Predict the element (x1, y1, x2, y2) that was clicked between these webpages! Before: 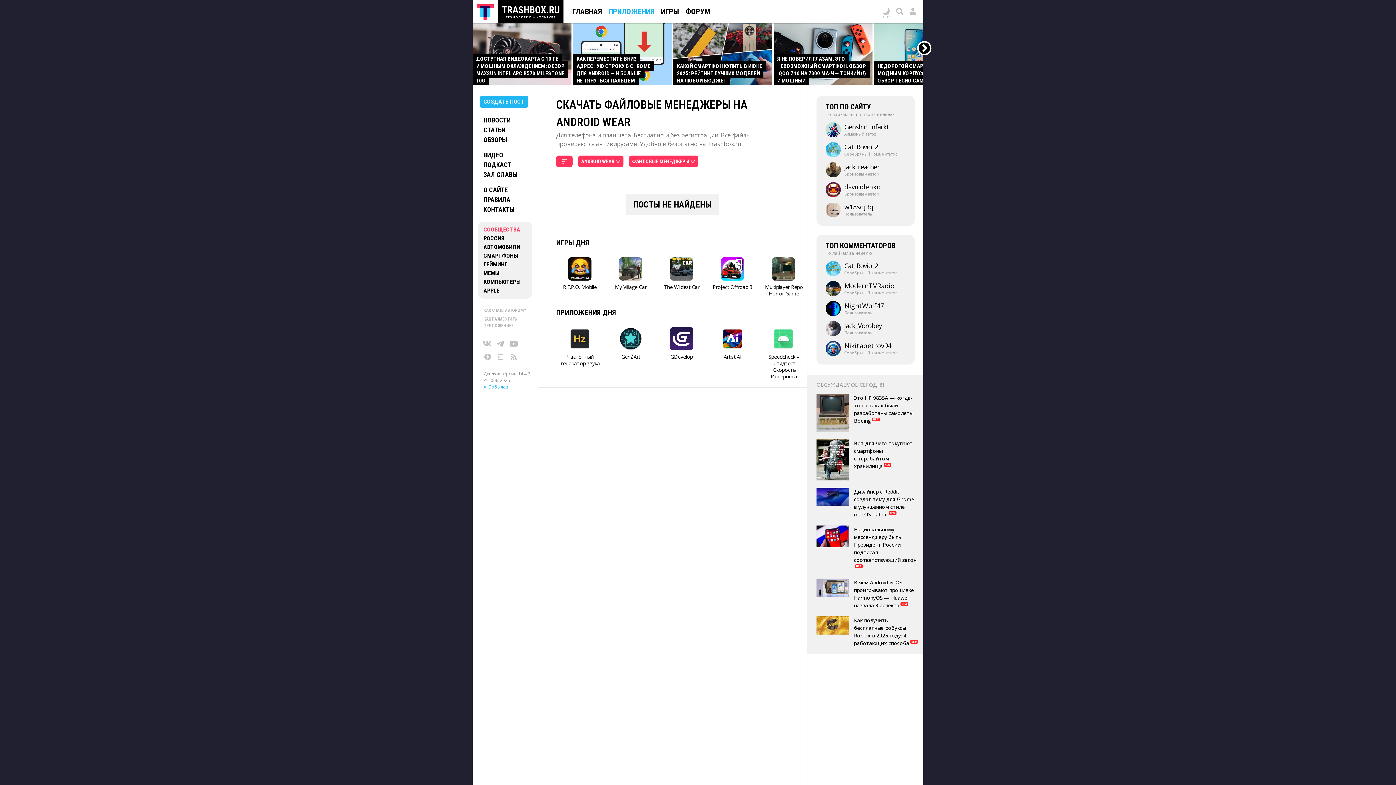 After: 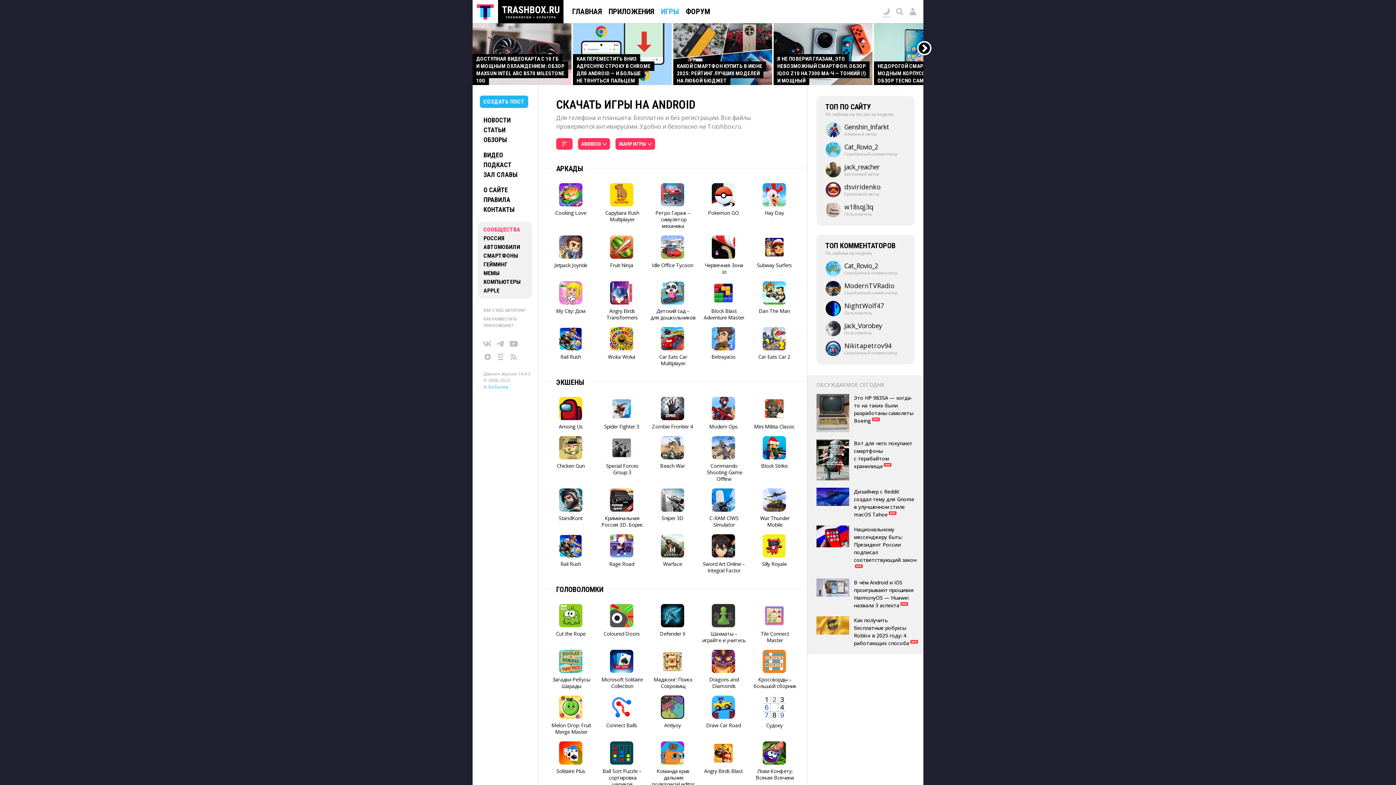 Action: label: ИГРЫ ДНЯ bbox: (553, 238, 592, 247)